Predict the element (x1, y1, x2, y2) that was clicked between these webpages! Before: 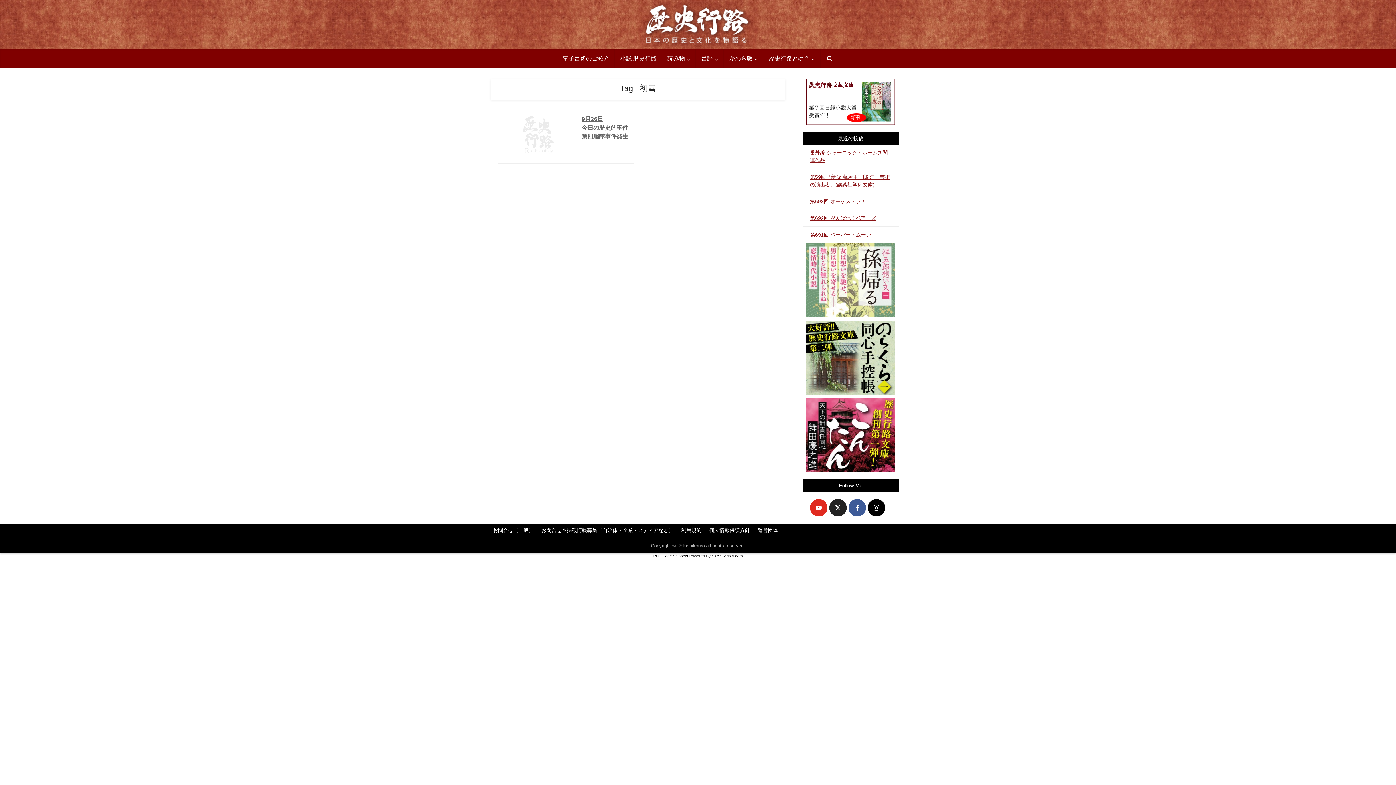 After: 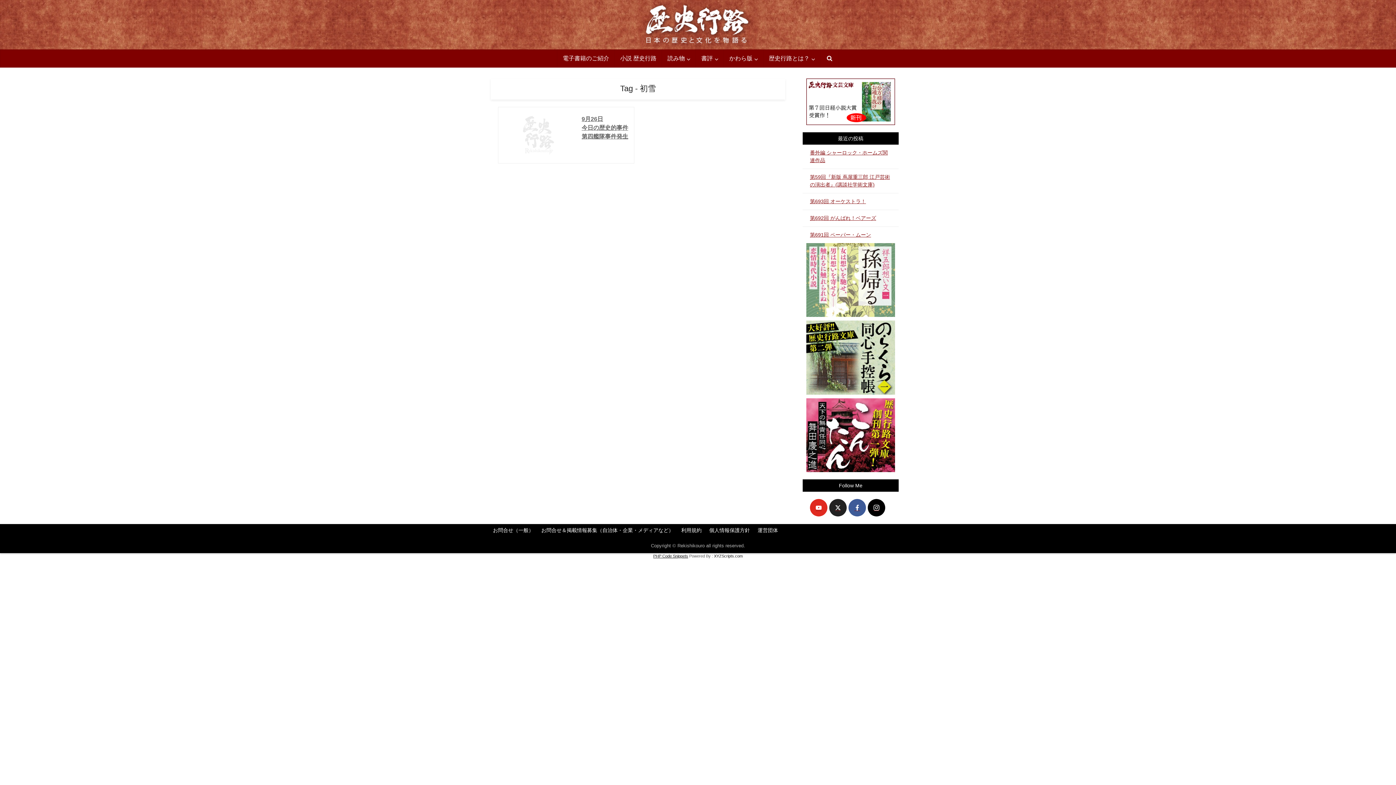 Action: bbox: (714, 554, 742, 558) label: XYZScripts.com